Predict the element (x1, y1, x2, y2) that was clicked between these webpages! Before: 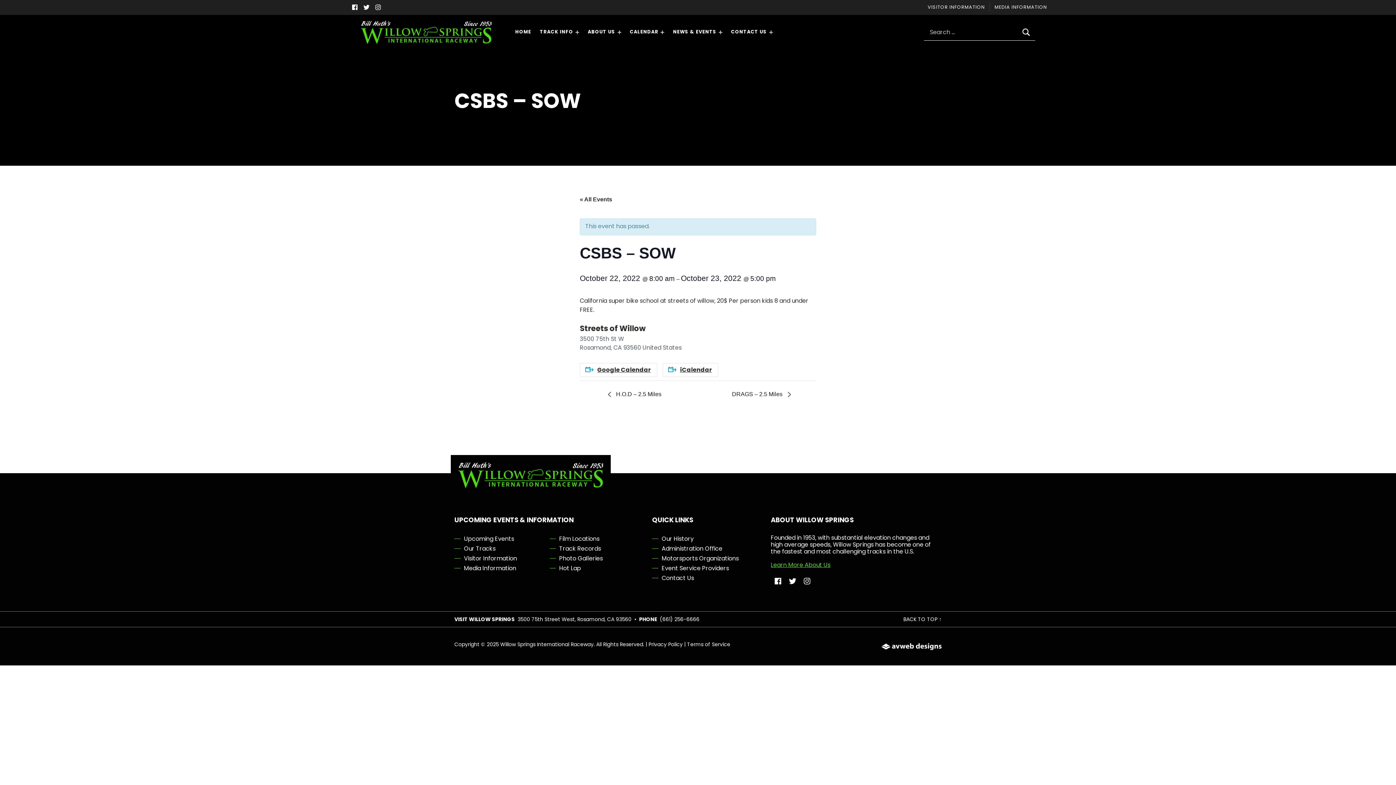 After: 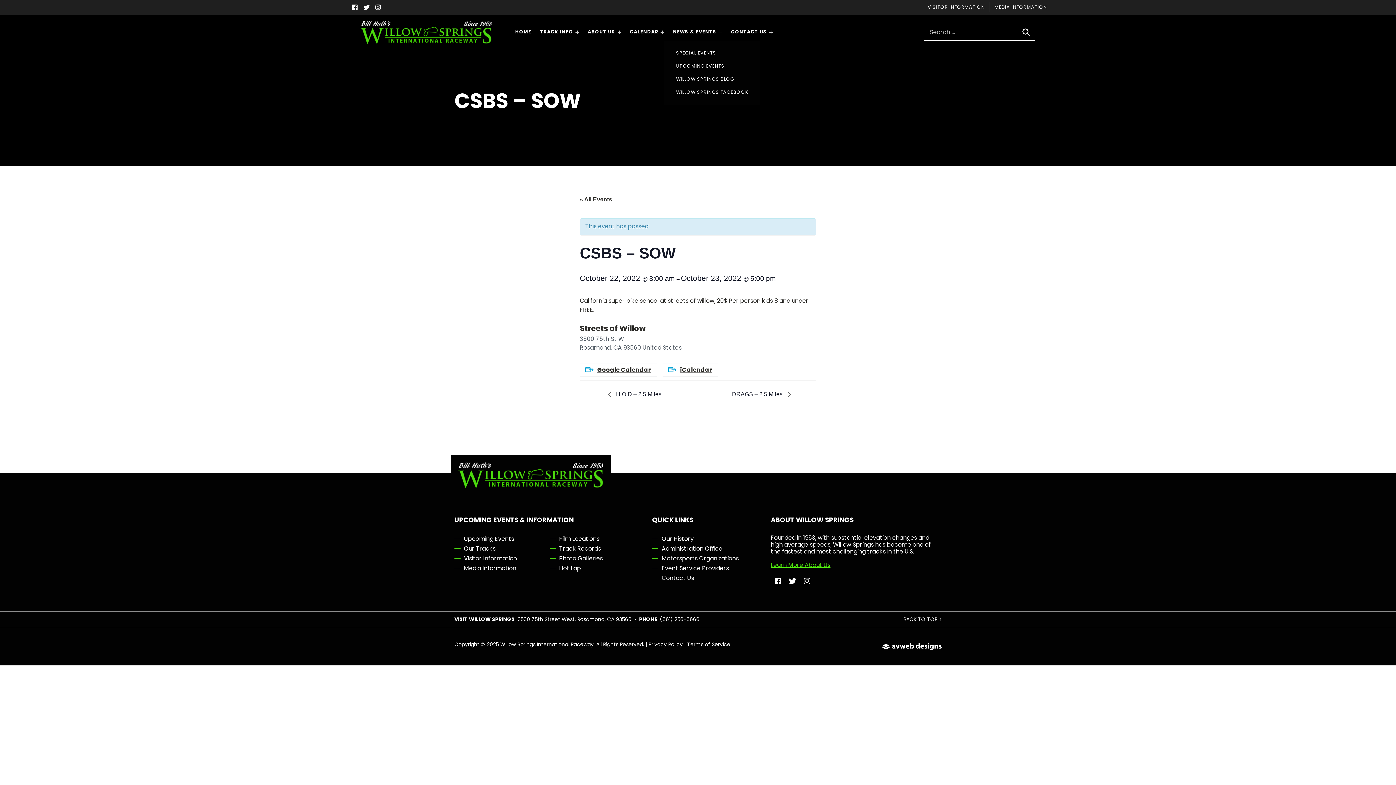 Action: label: Expand child menu bbox: (718, 30, 722, 34)